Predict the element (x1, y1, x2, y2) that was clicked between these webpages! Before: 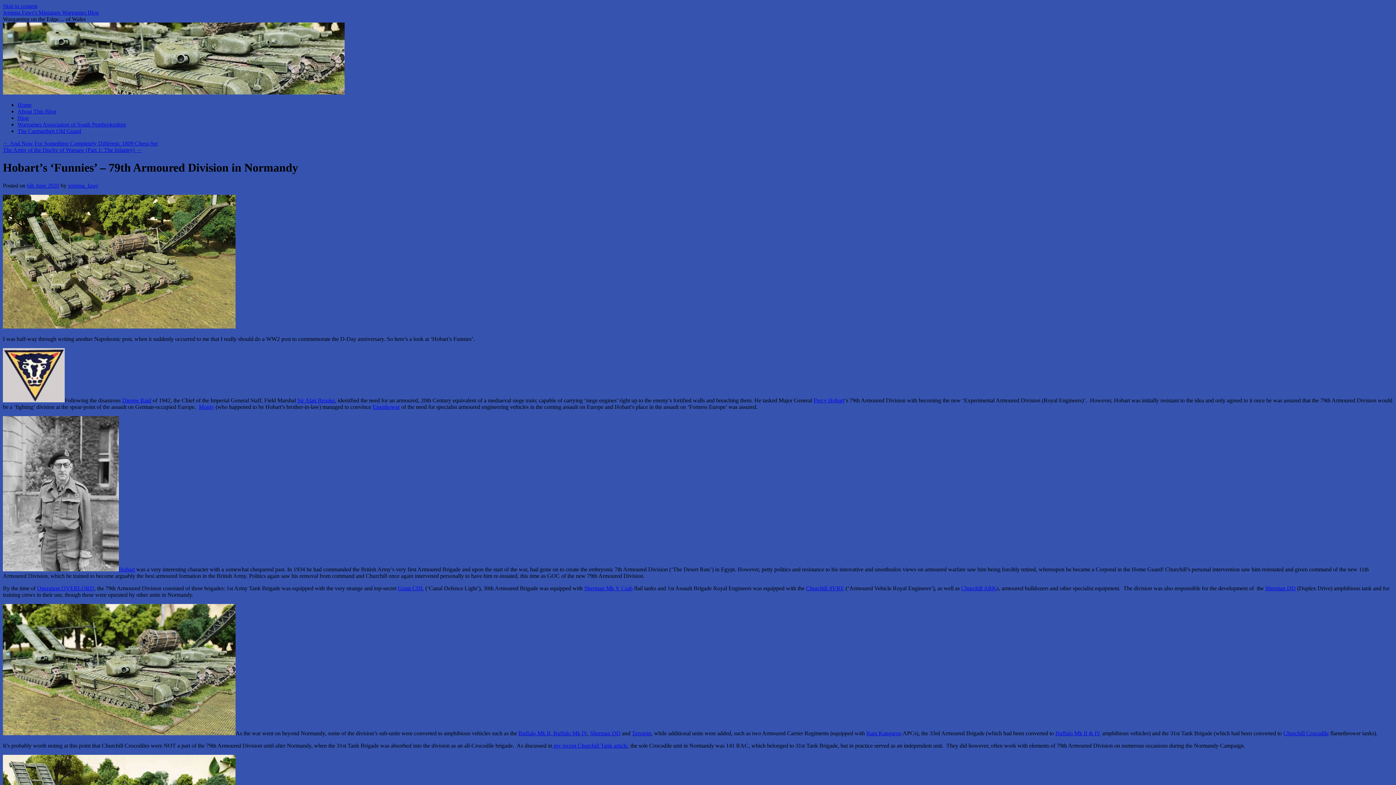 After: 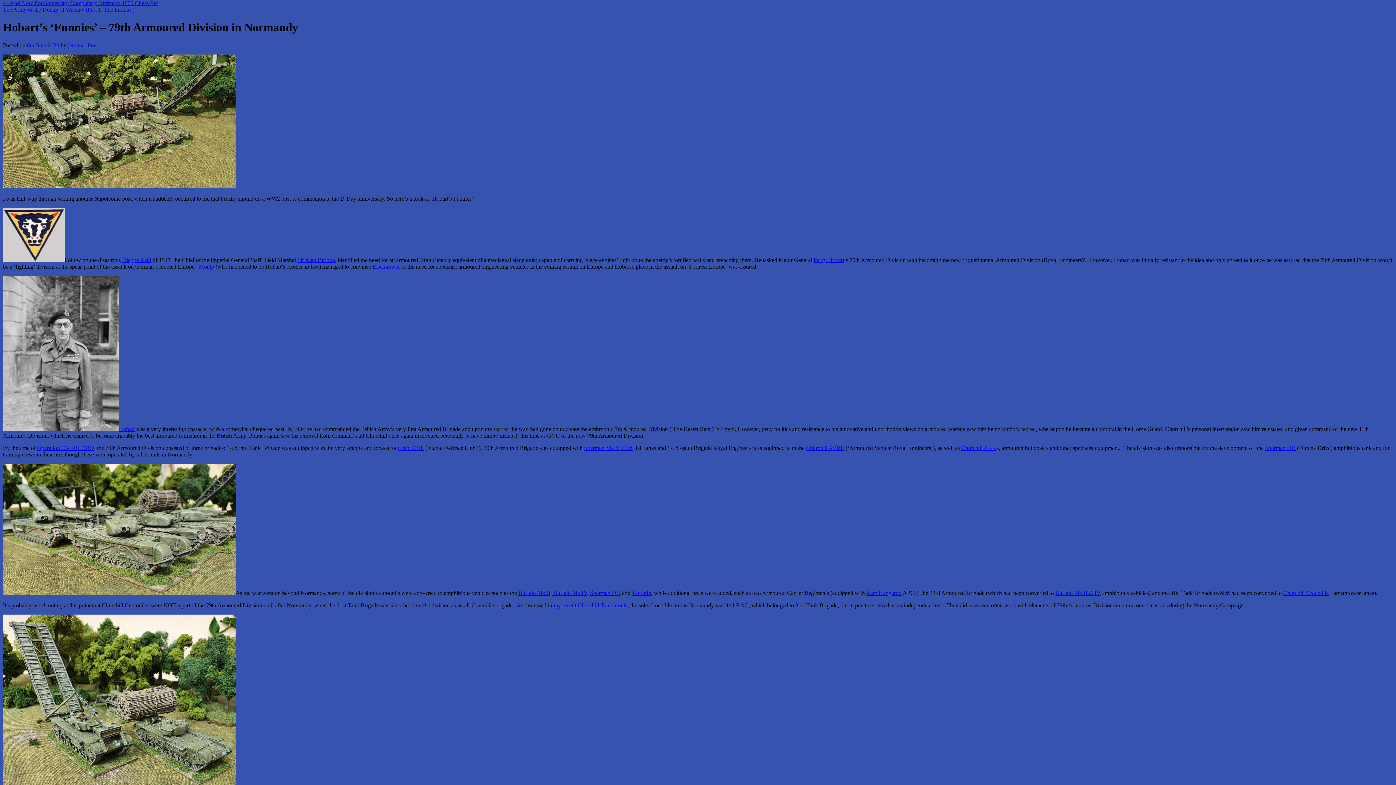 Action: label: Skip to content bbox: (2, 2, 37, 9)